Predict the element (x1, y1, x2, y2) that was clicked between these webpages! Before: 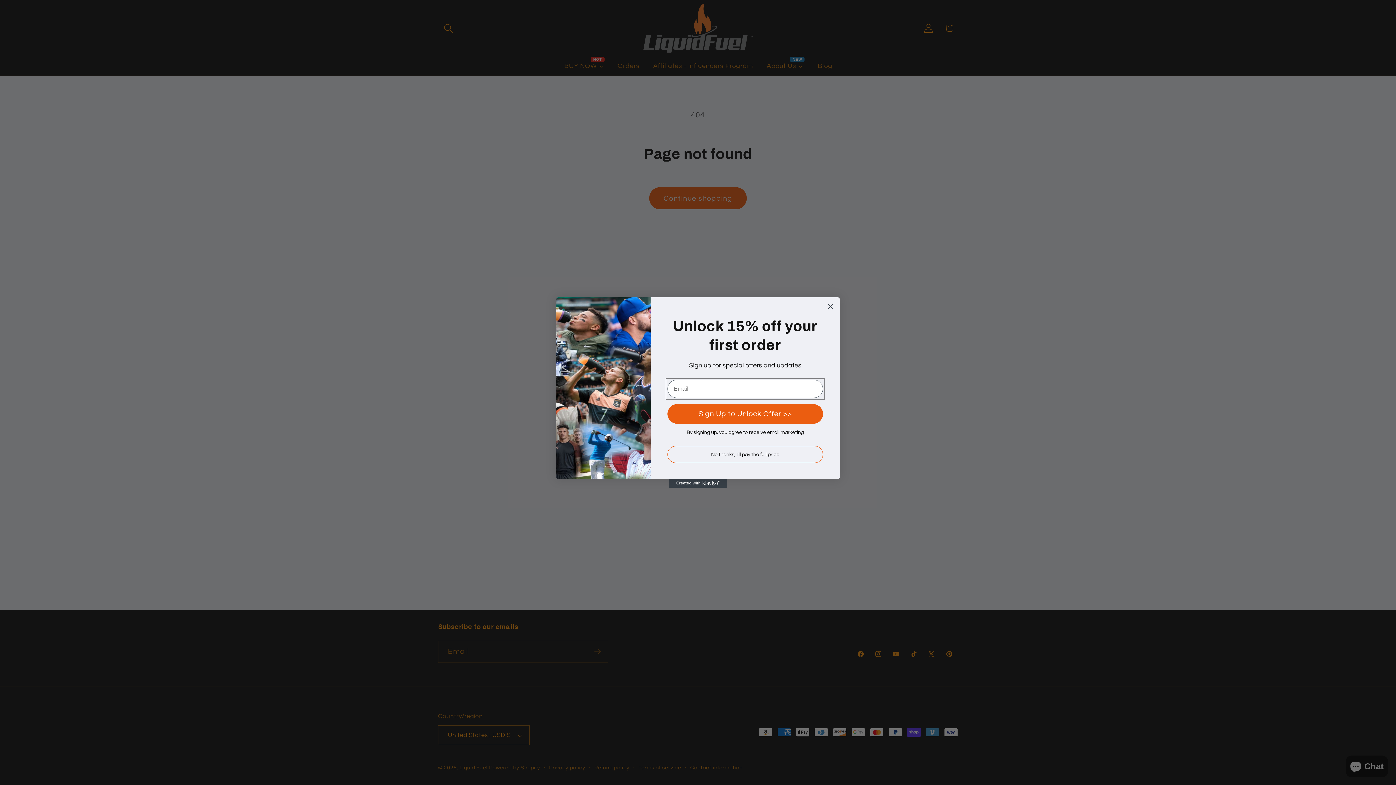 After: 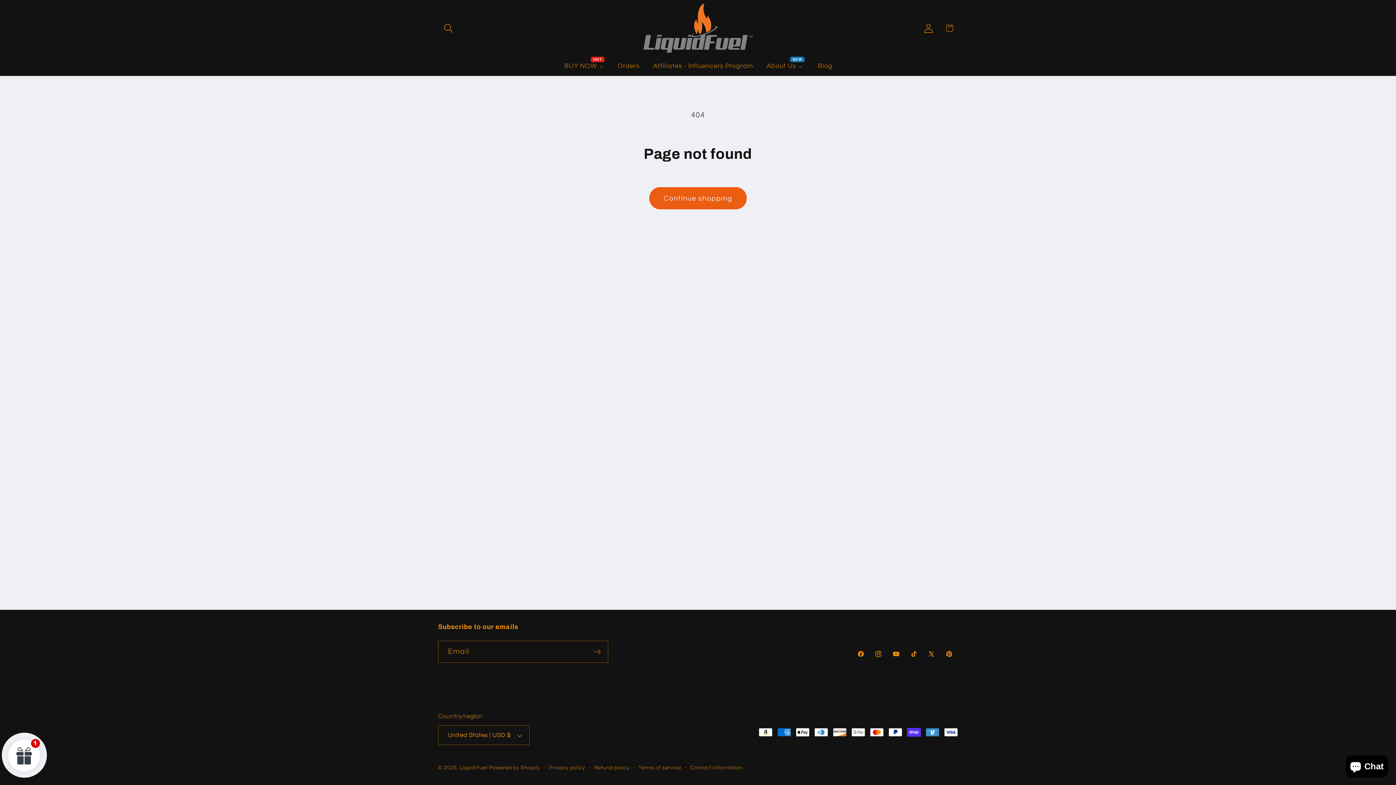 Action: label: No thanks, I'll pay the full price bbox: (667, 446, 823, 463)